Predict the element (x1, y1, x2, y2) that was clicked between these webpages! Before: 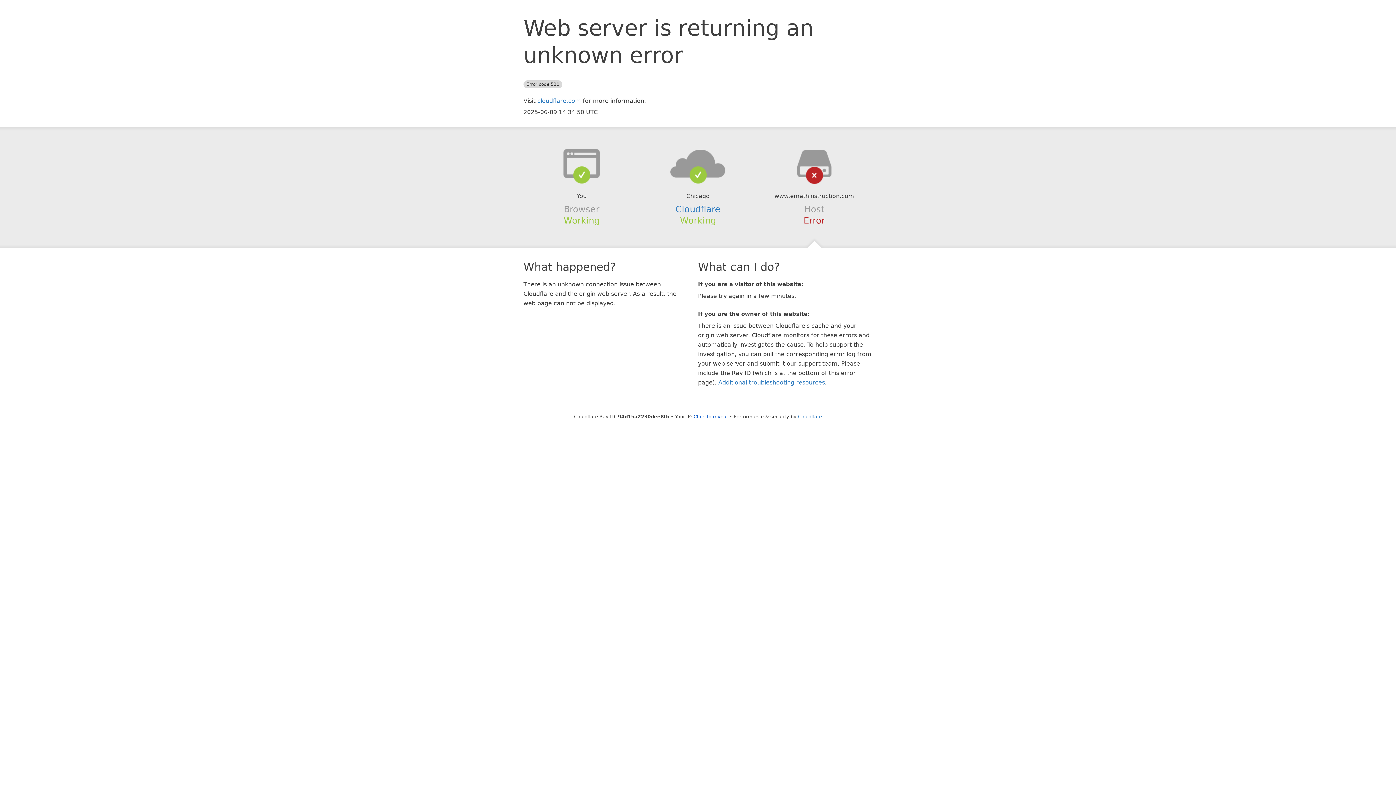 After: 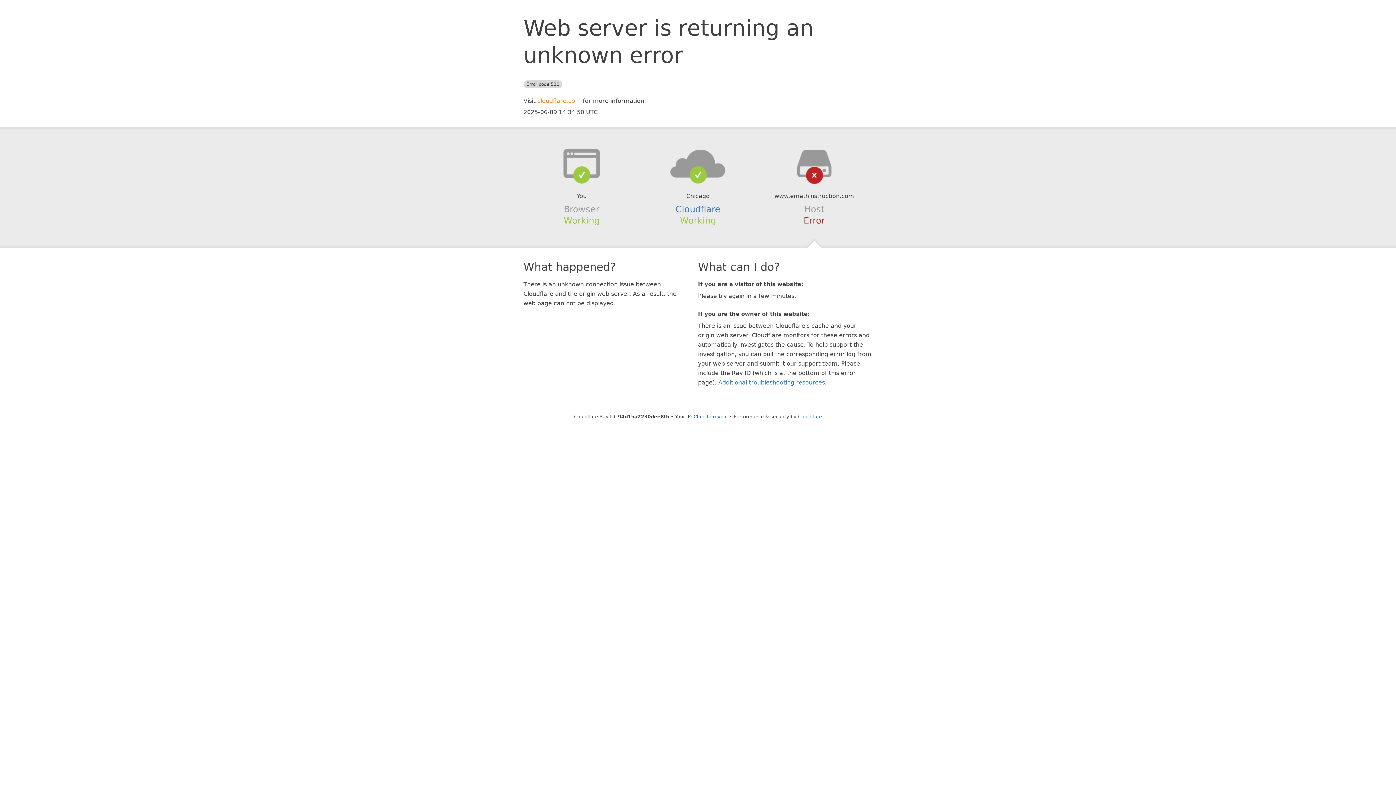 Action: label: cloudflare.com bbox: (537, 97, 581, 104)